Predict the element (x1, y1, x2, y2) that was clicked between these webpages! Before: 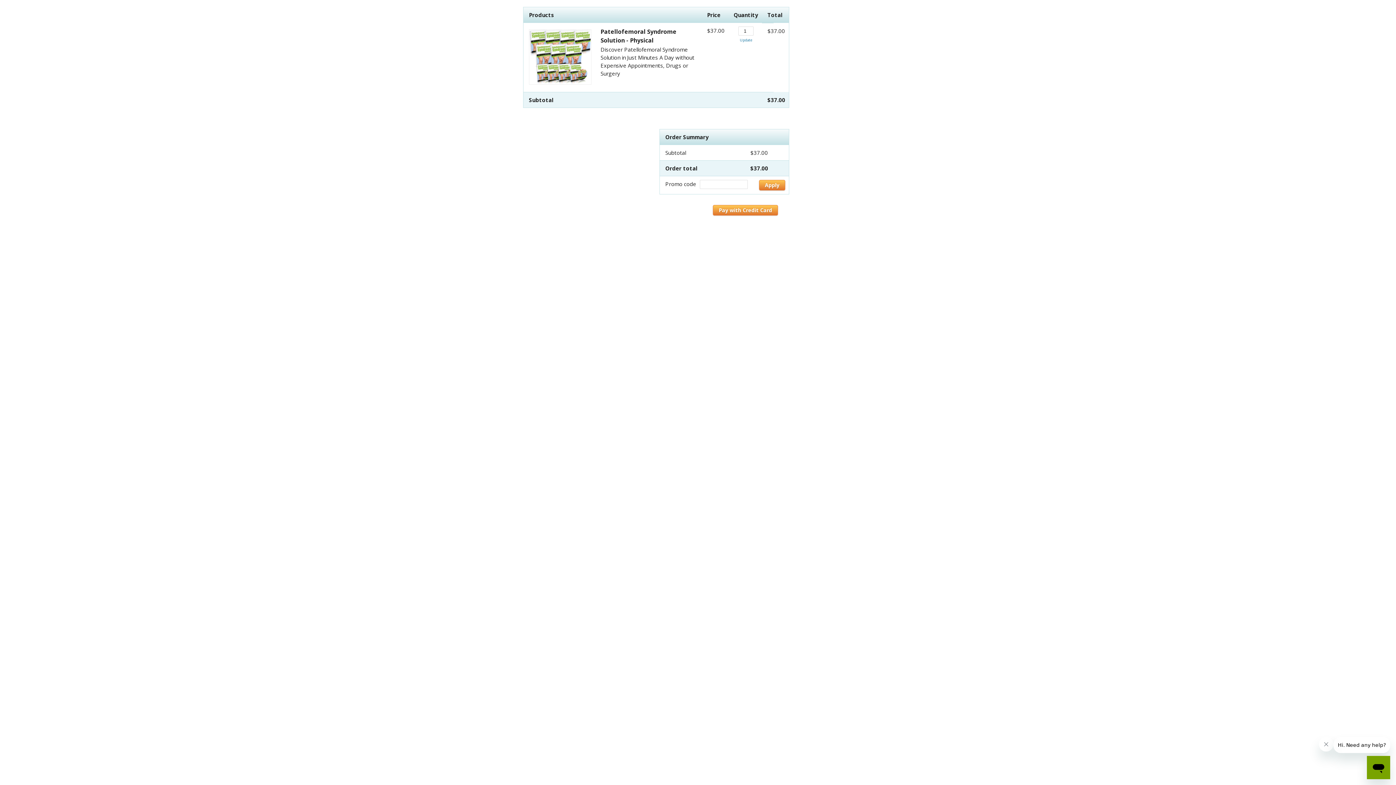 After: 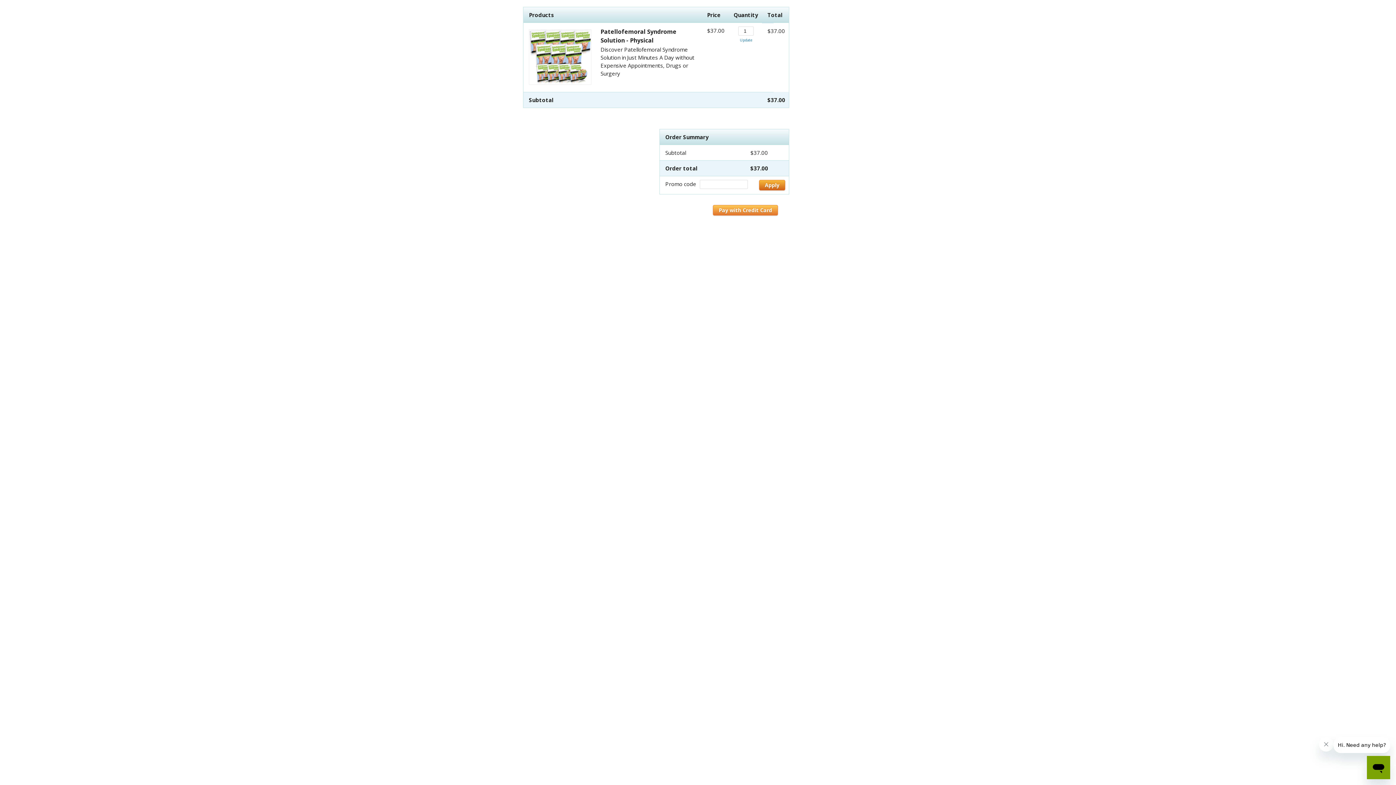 Action: bbox: (759, 180, 785, 190) label: Apply